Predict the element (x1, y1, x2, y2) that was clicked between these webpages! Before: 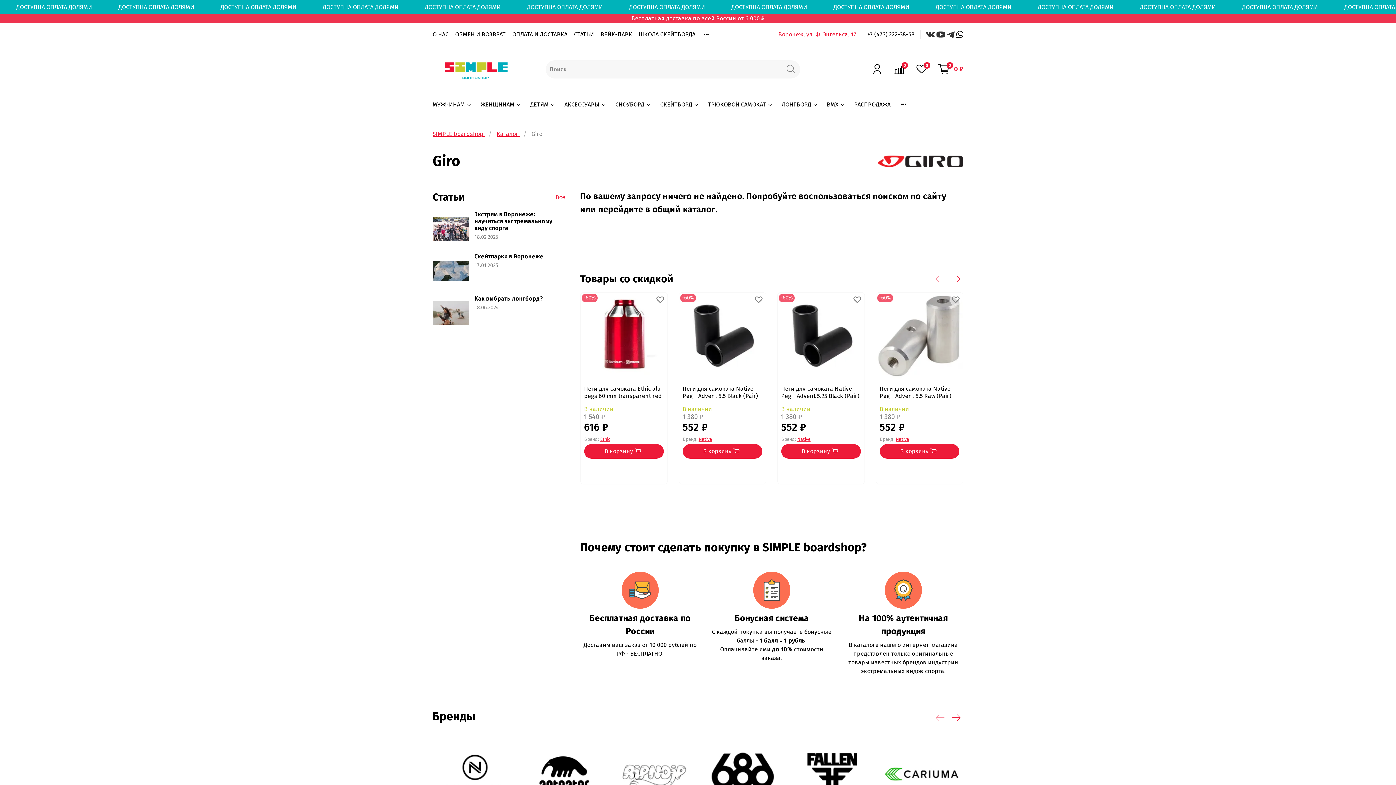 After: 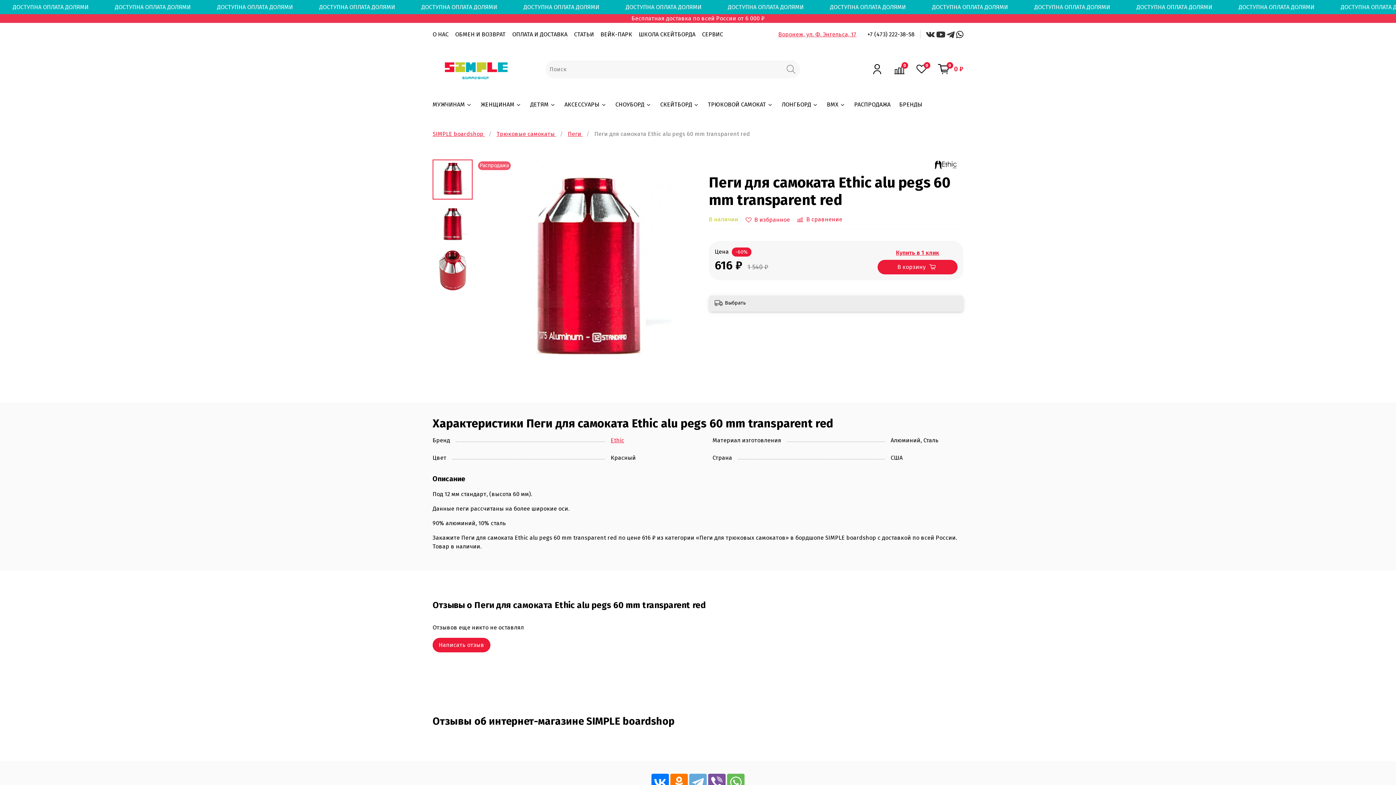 Action: bbox: (584, 385, 662, 399) label: Пеги для самоката Ethic alu pegs 60 mm transparent red